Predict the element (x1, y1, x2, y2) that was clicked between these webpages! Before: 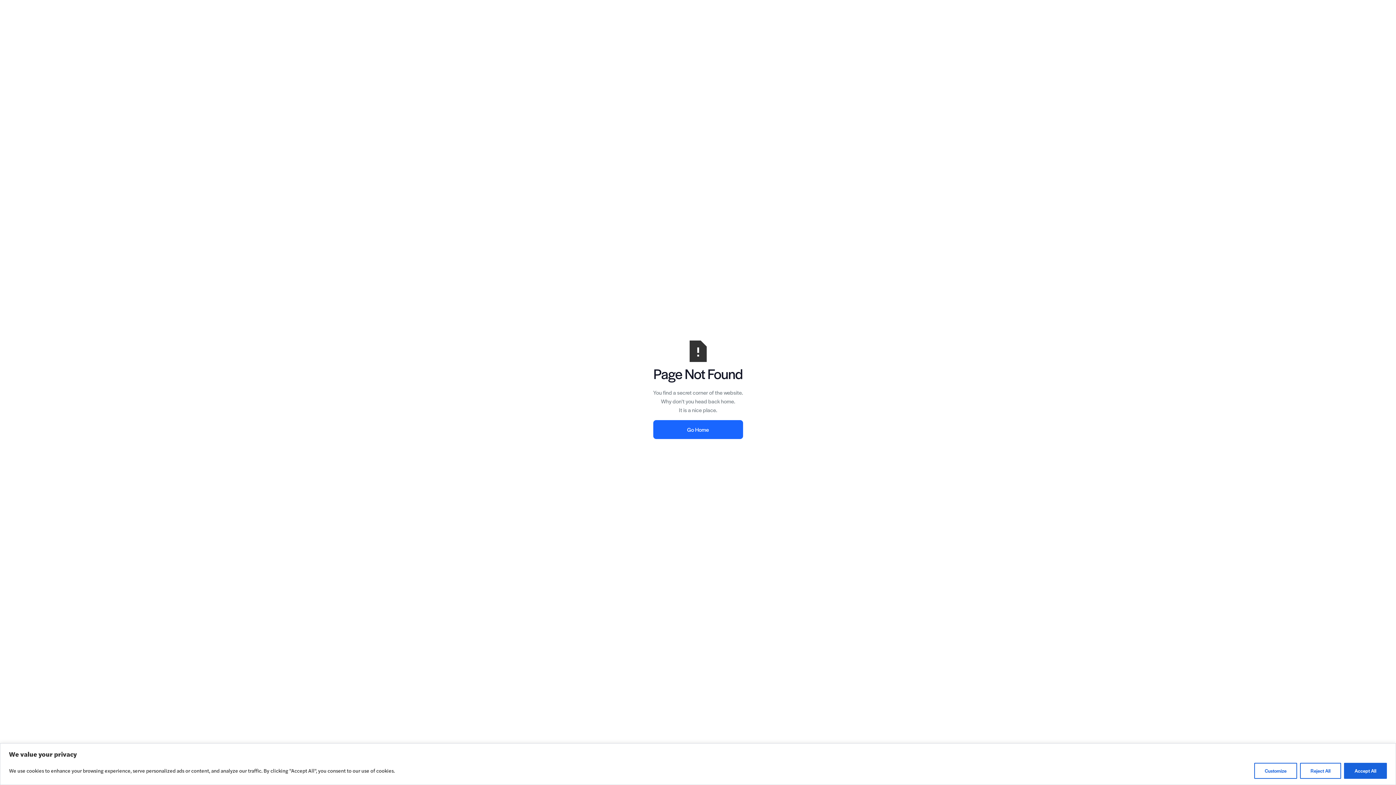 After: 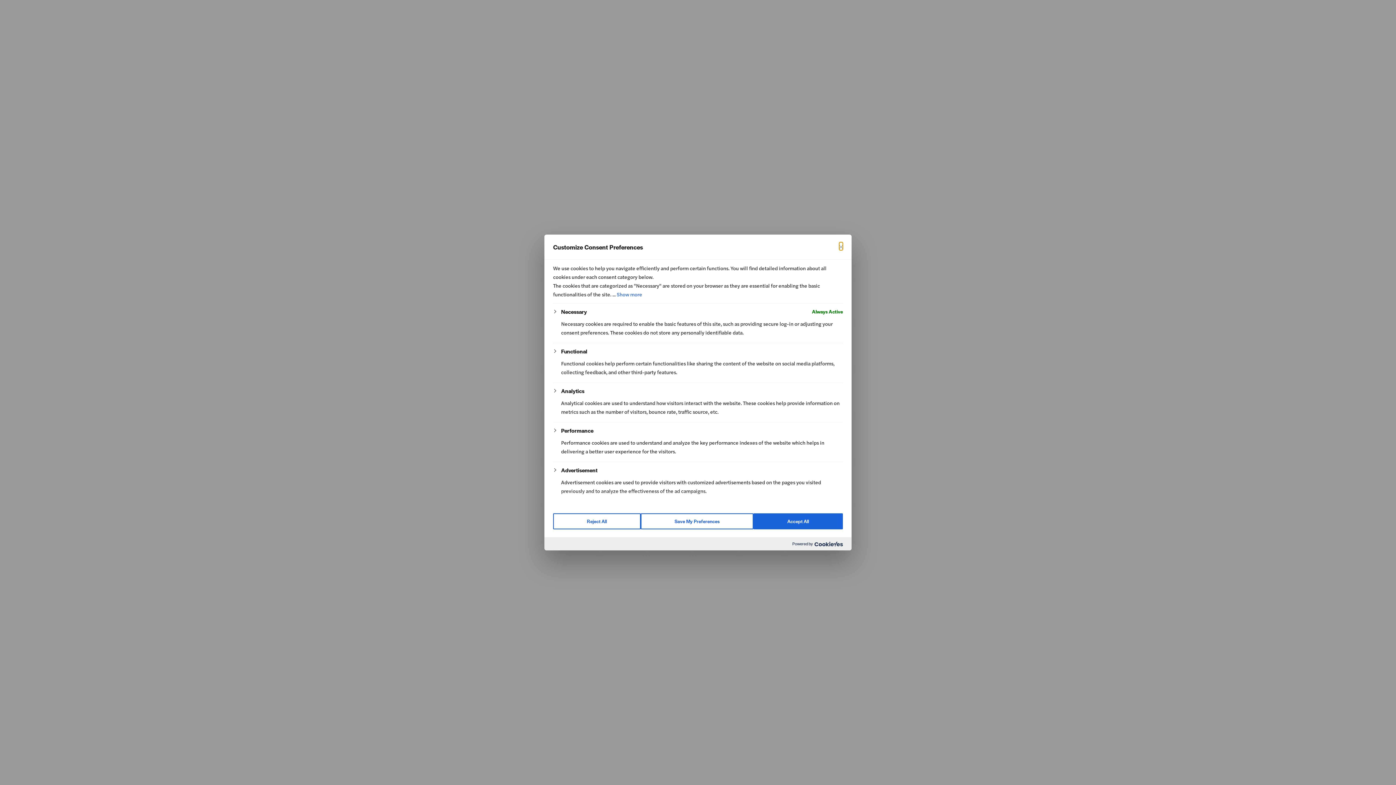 Action: bbox: (1254, 763, 1297, 779) label: Customize